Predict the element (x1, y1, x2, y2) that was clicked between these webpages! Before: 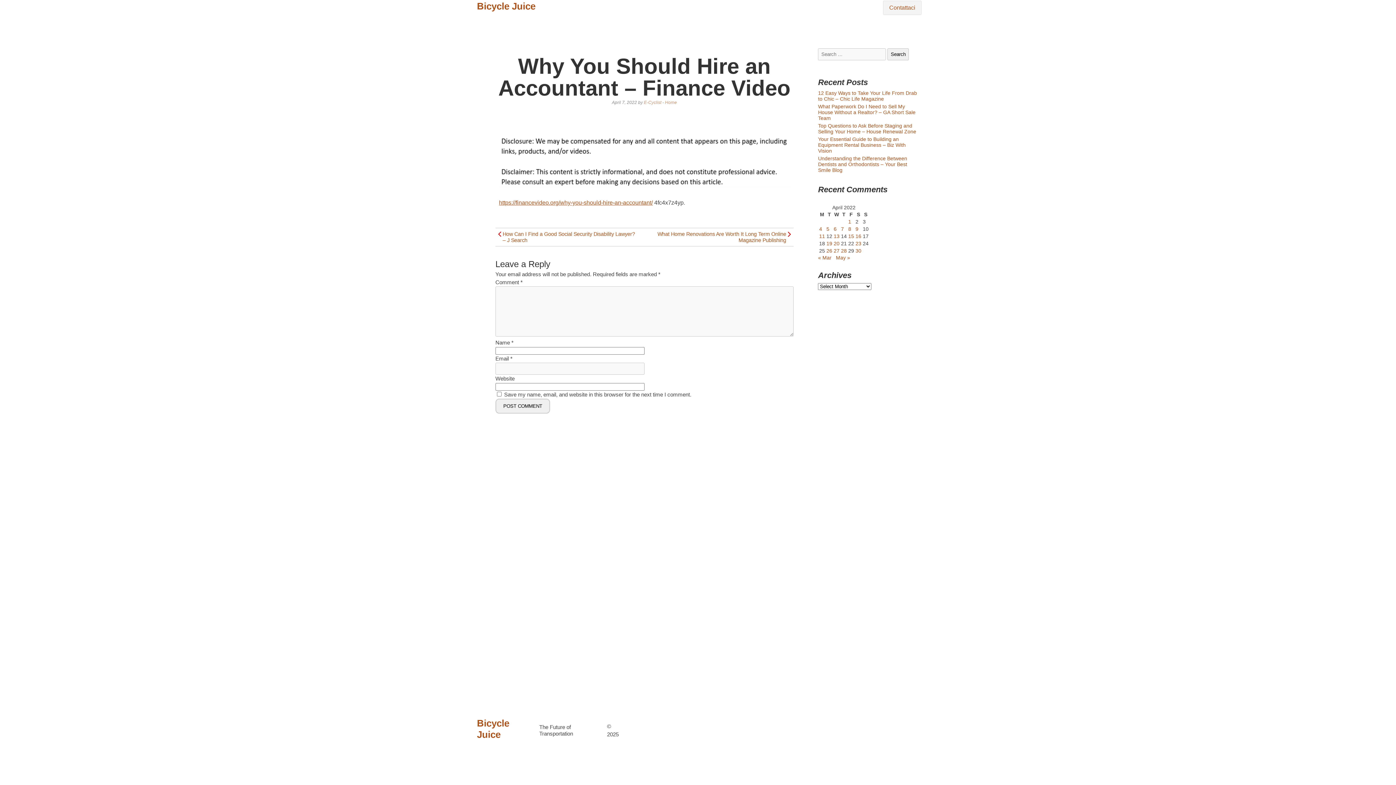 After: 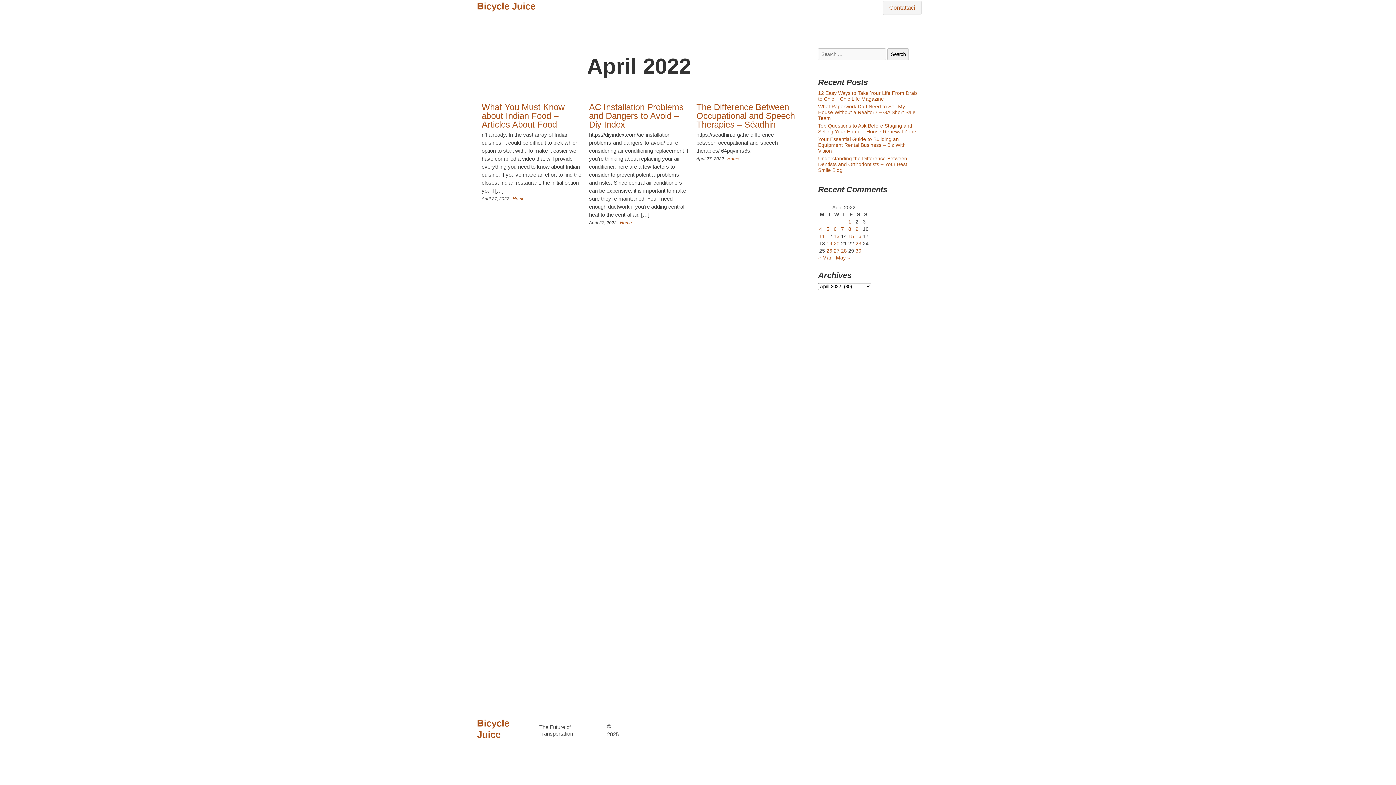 Action: bbox: (833, 248, 839, 253) label: Posts published on April 27, 2022